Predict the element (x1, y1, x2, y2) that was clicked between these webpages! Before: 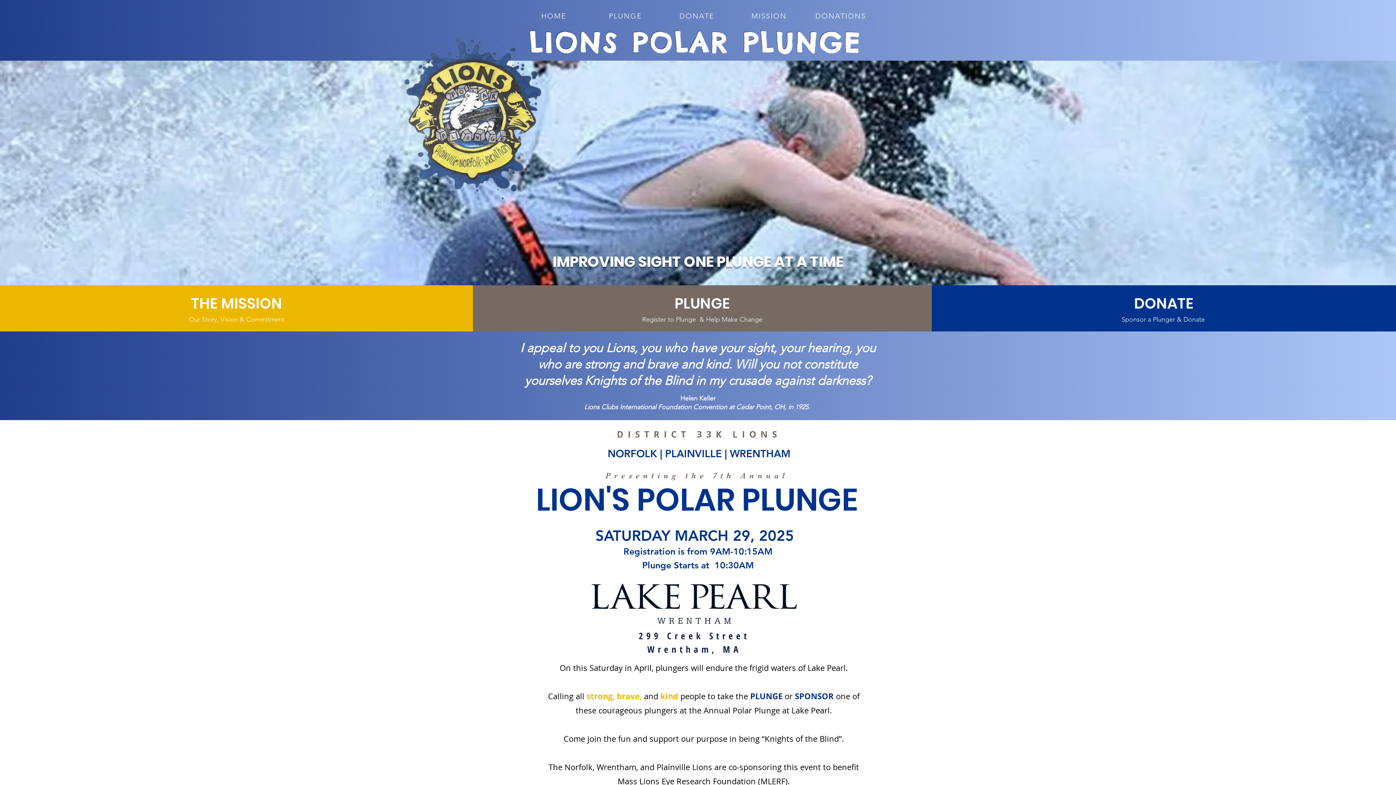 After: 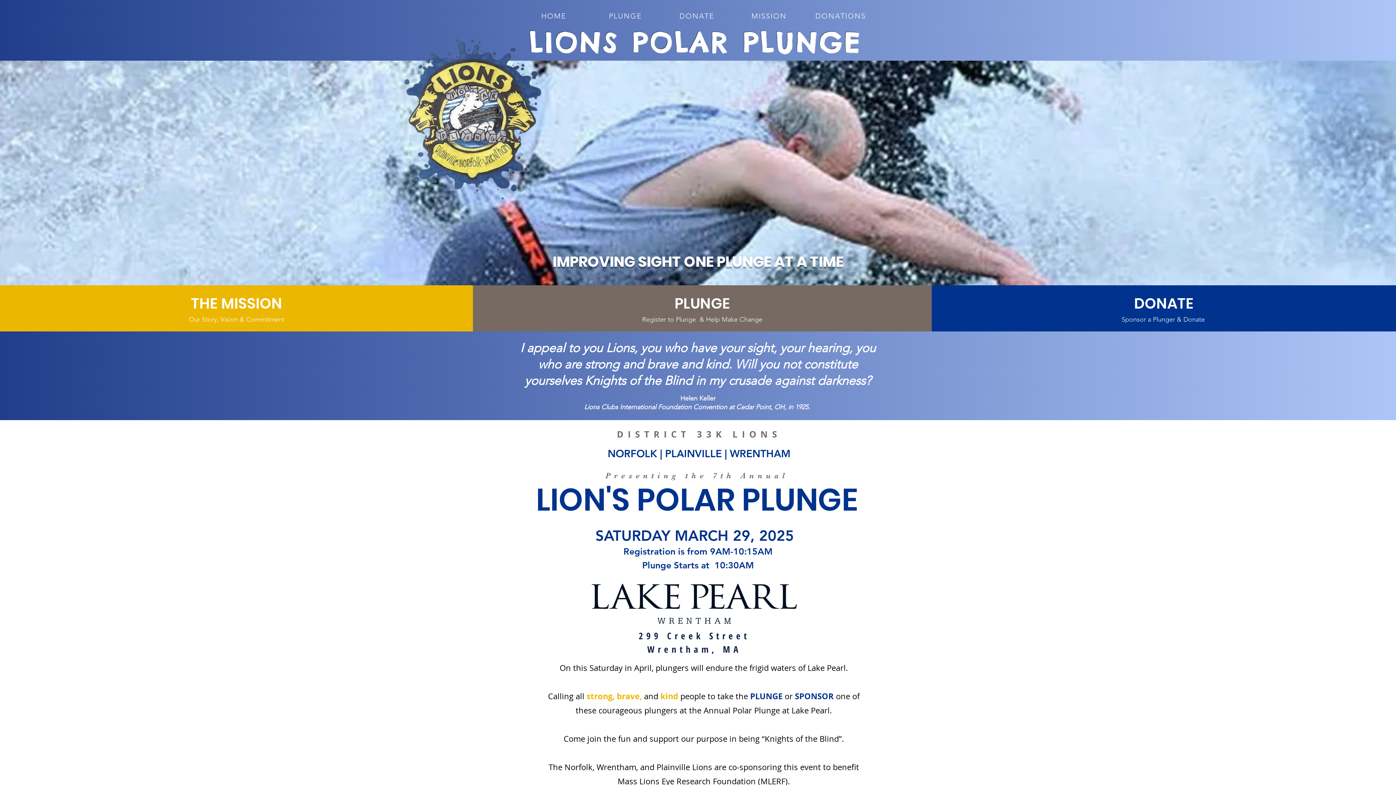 Action: bbox: (520, 8, 589, 23) label: HOME